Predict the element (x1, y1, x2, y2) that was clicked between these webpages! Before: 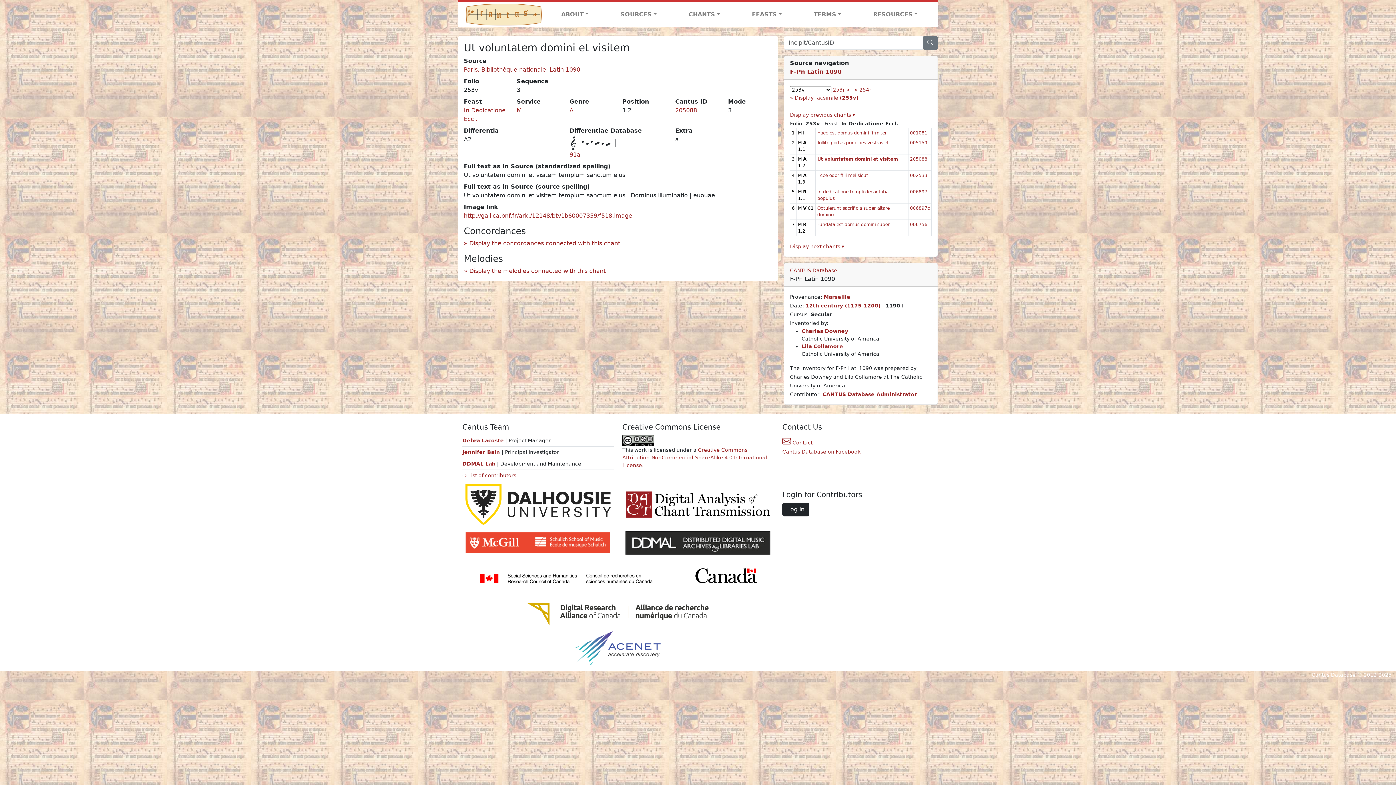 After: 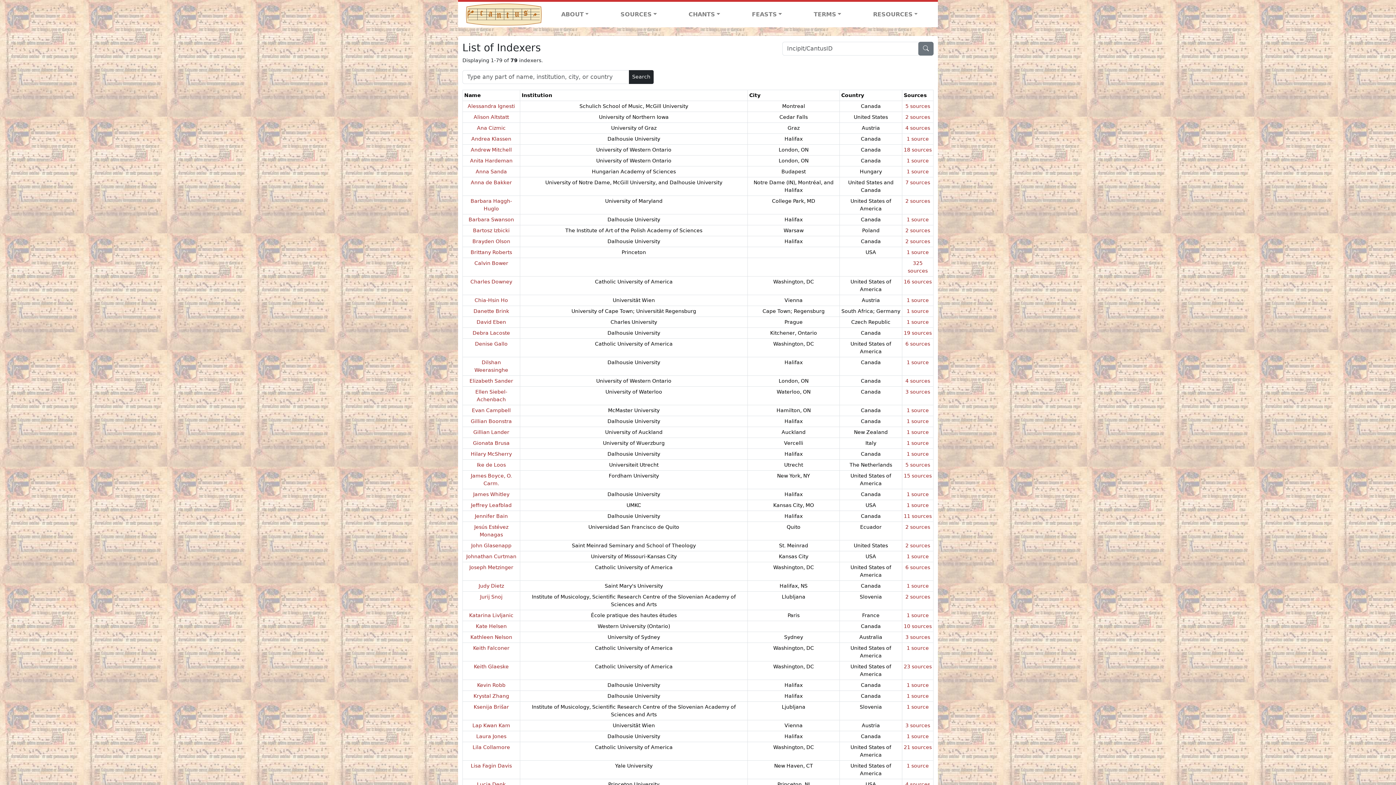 Action: bbox: (462, 472, 516, 478) label: ⇨ List of contributors